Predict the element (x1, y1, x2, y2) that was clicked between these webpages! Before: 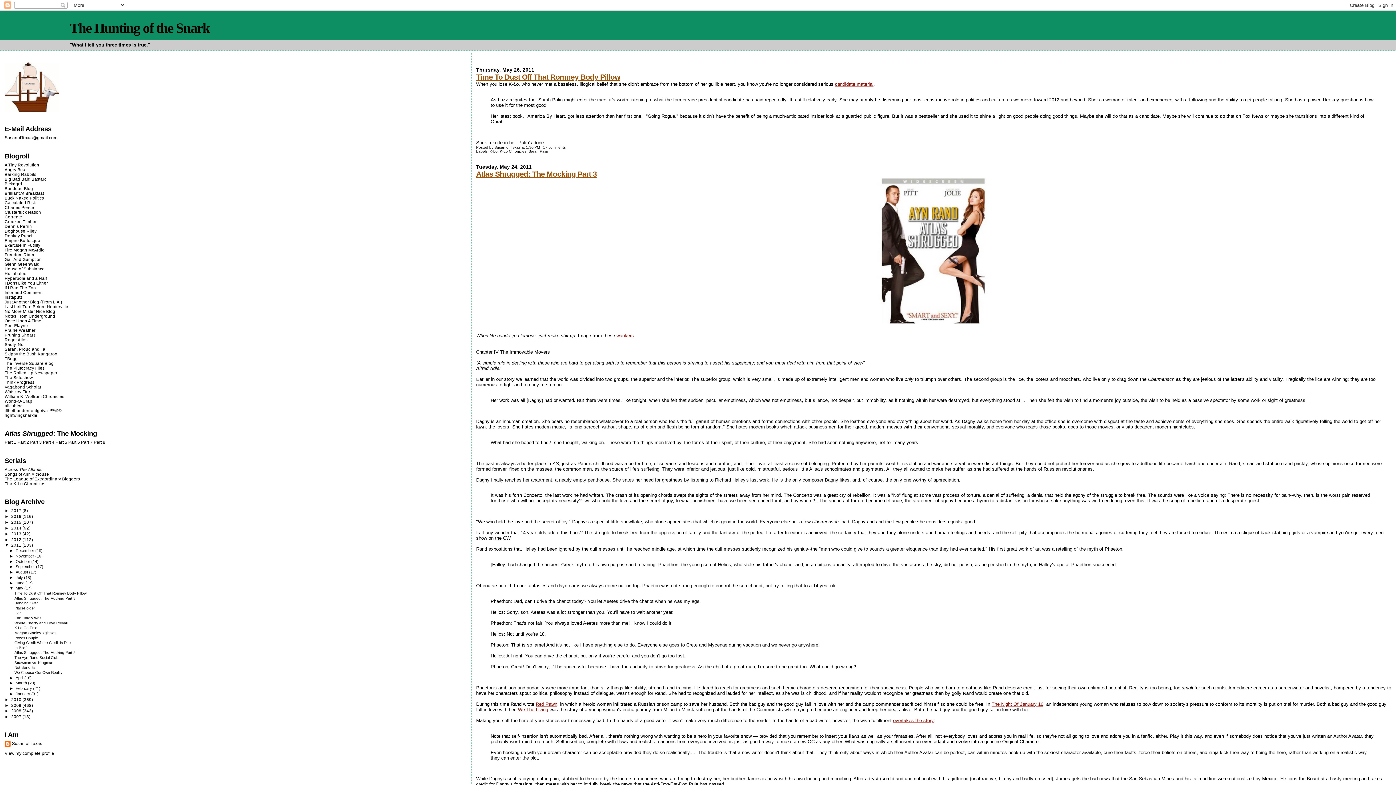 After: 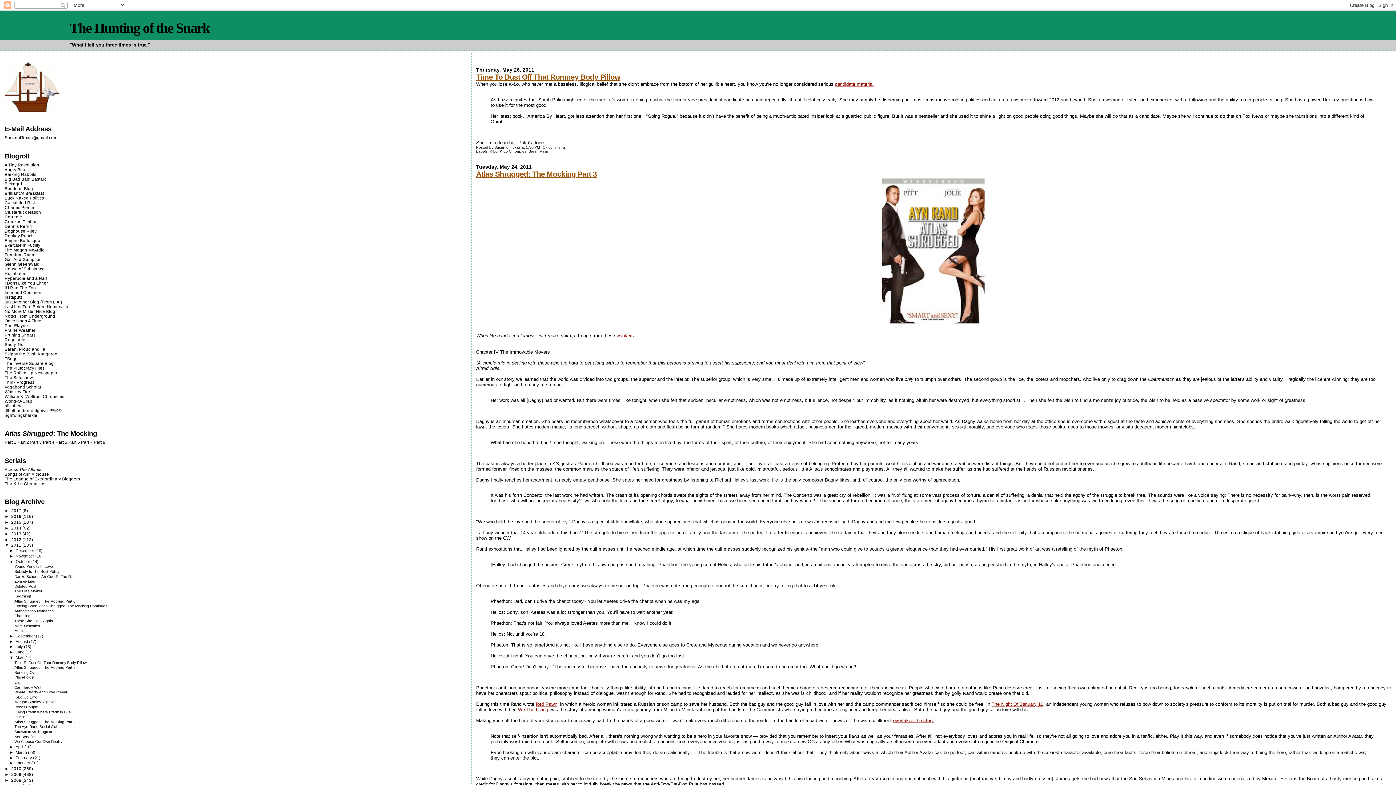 Action: bbox: (9, 559, 15, 563) label: ►  